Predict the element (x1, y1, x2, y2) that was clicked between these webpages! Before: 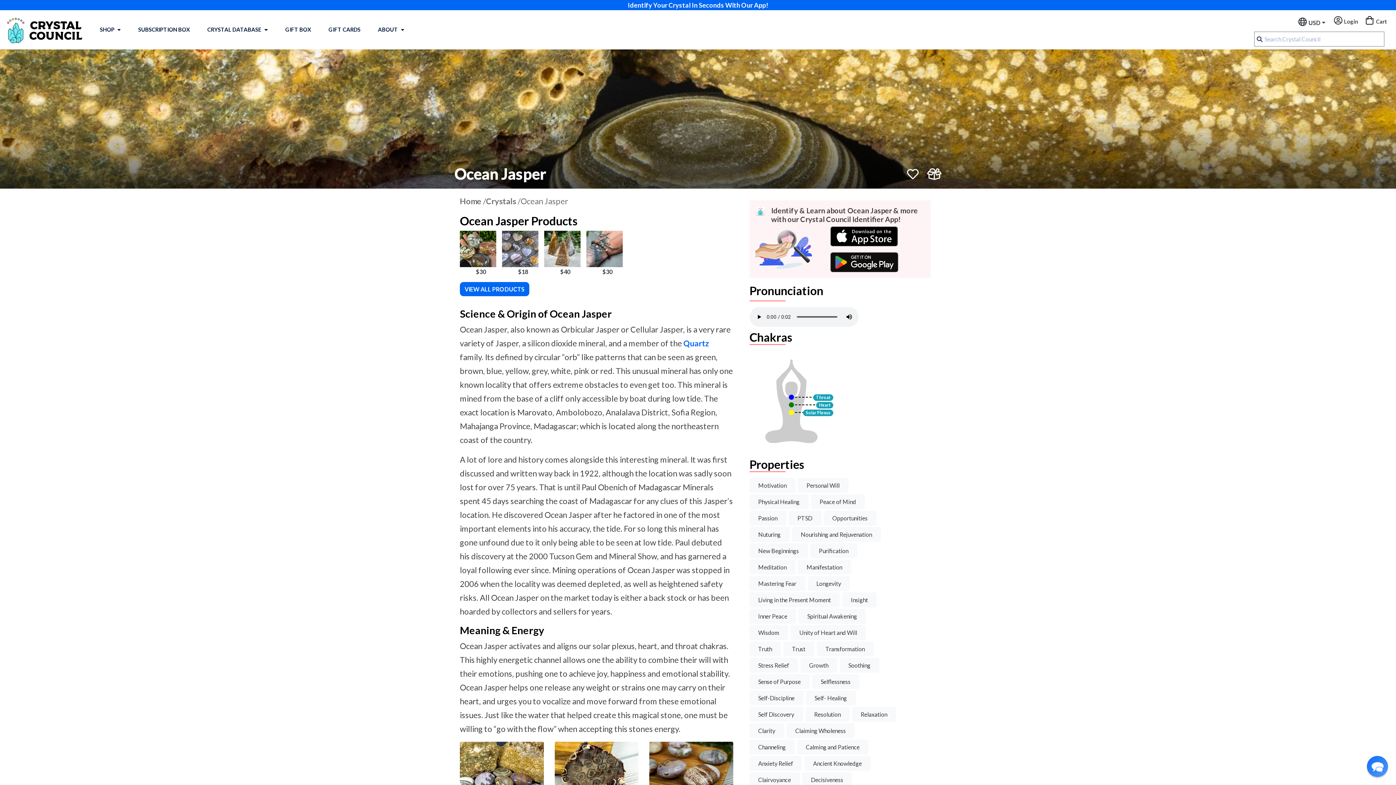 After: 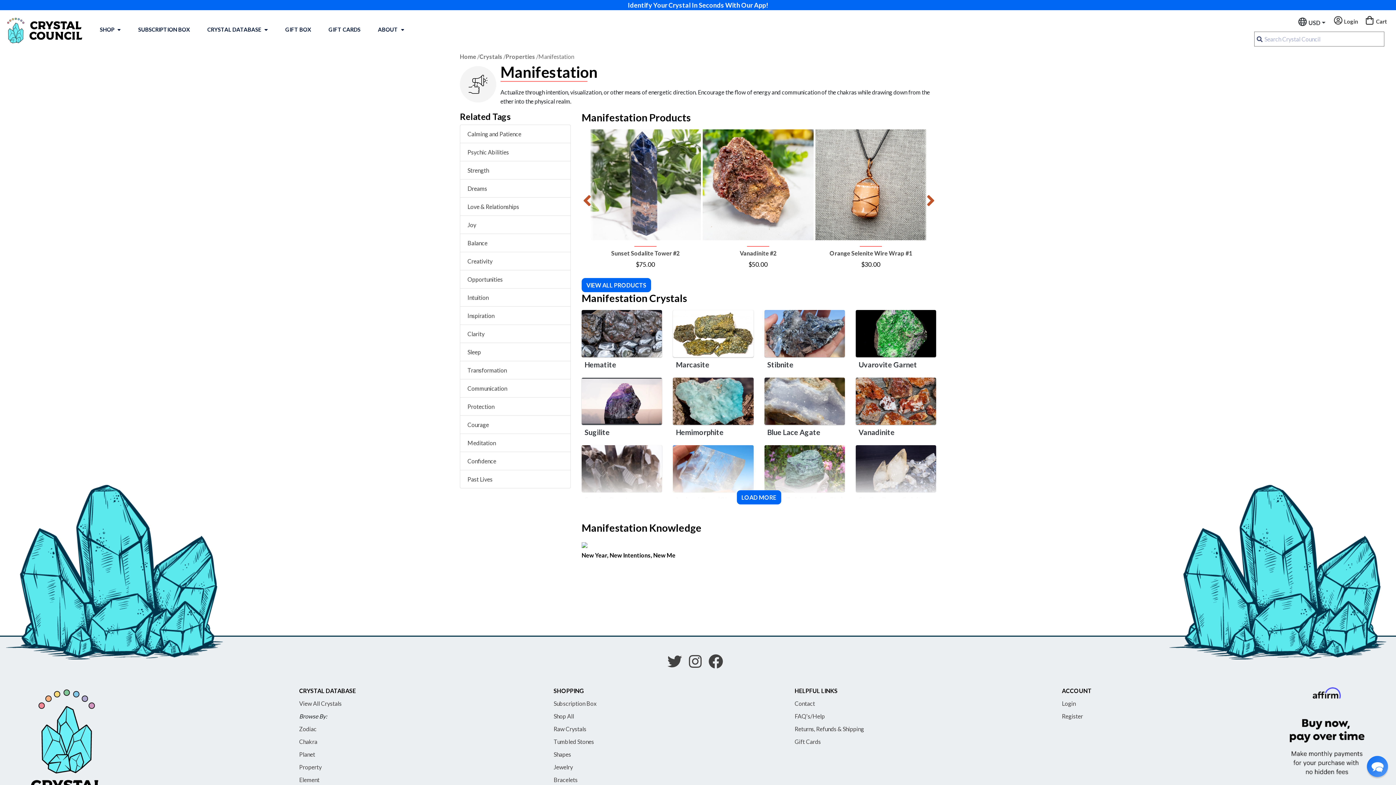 Action: bbox: (798, 559, 851, 574) label: Manifestation